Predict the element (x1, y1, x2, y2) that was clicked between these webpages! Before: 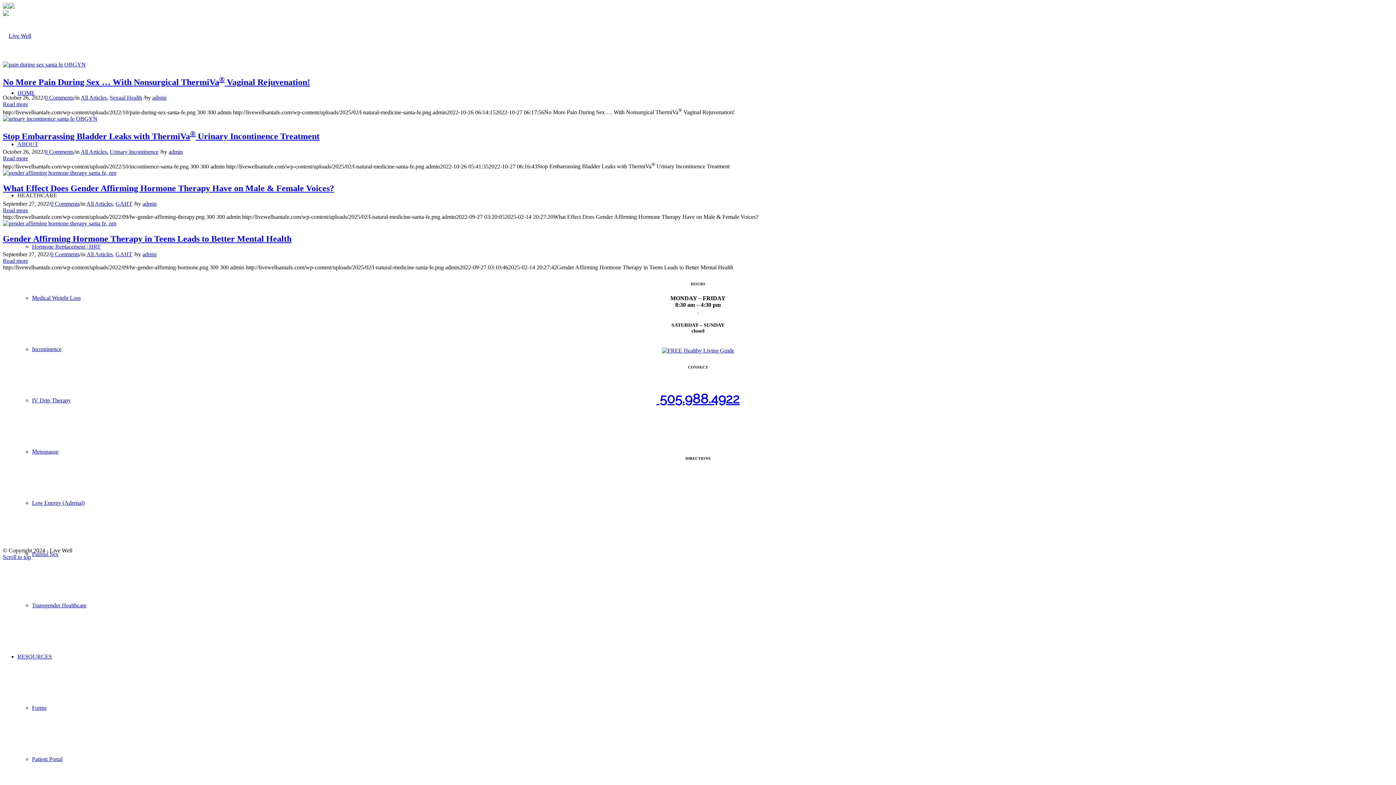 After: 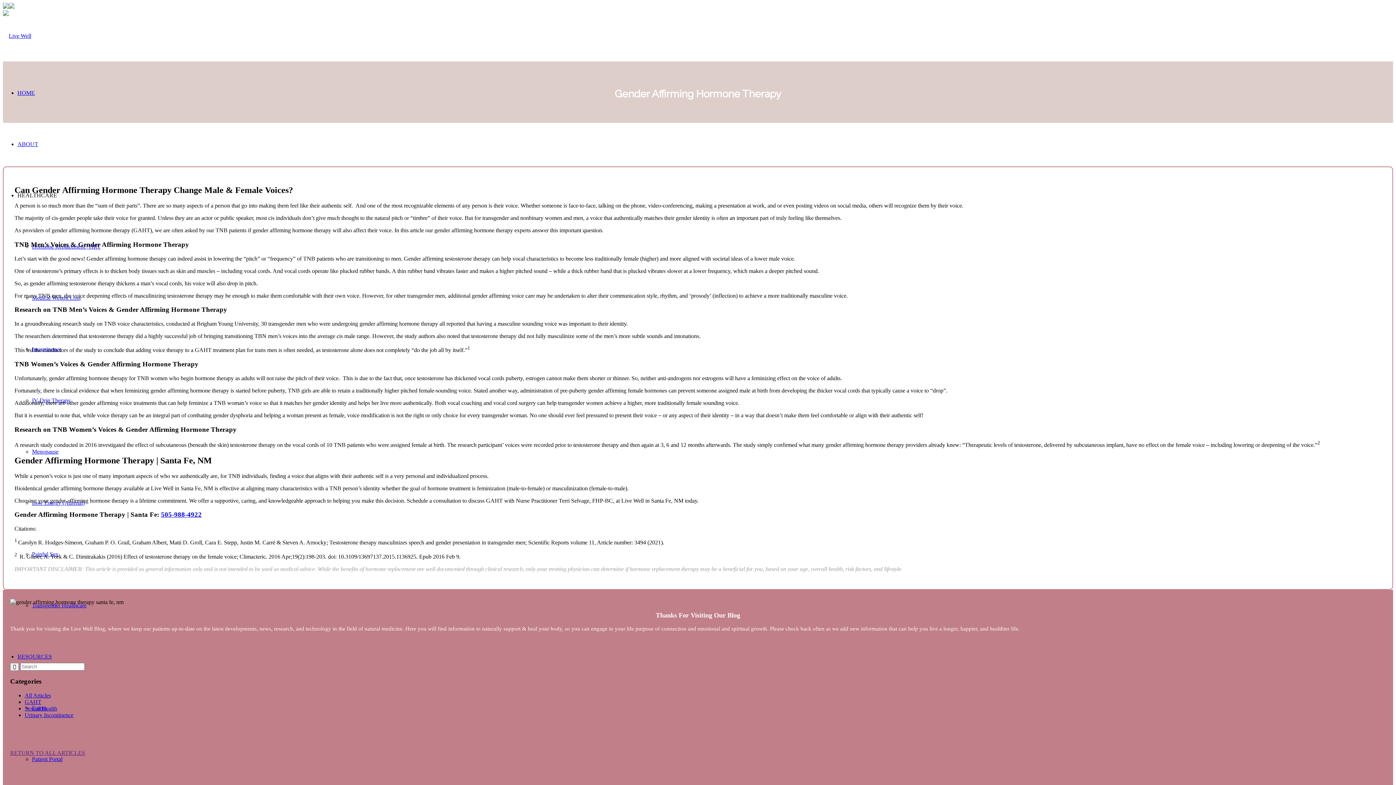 Action: label: Read more bbox: (2, 207, 28, 213)